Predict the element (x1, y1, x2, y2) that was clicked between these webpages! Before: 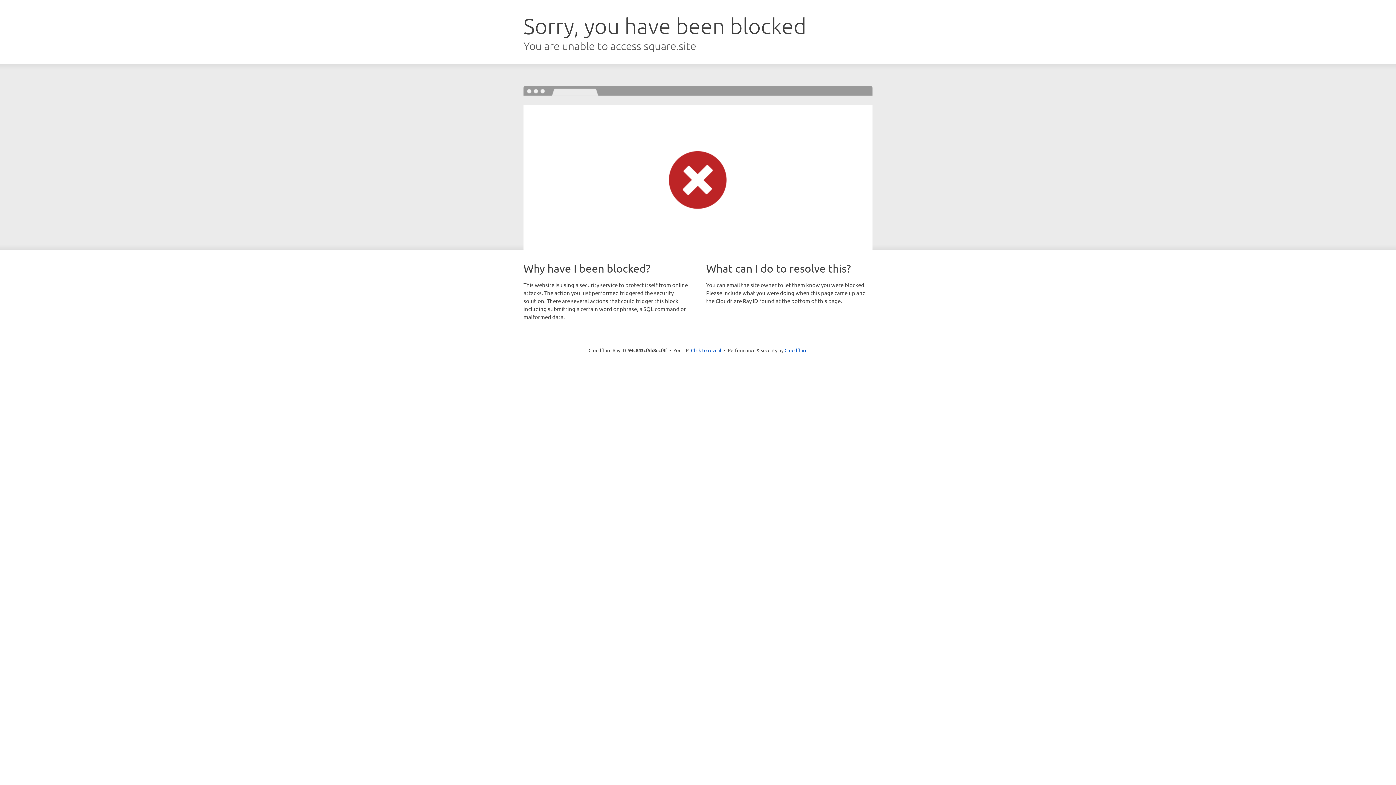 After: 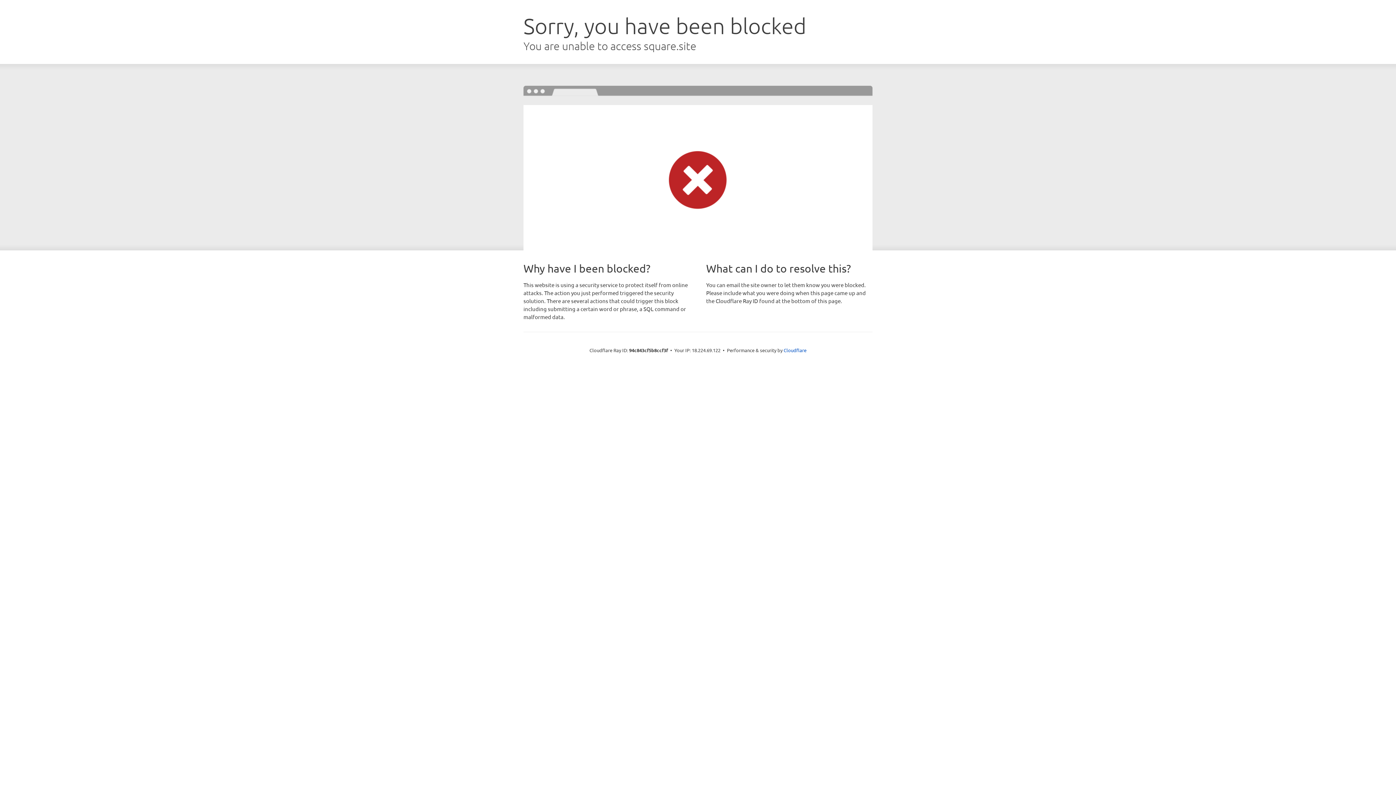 Action: label: Click to reveal bbox: (691, 346, 721, 353)